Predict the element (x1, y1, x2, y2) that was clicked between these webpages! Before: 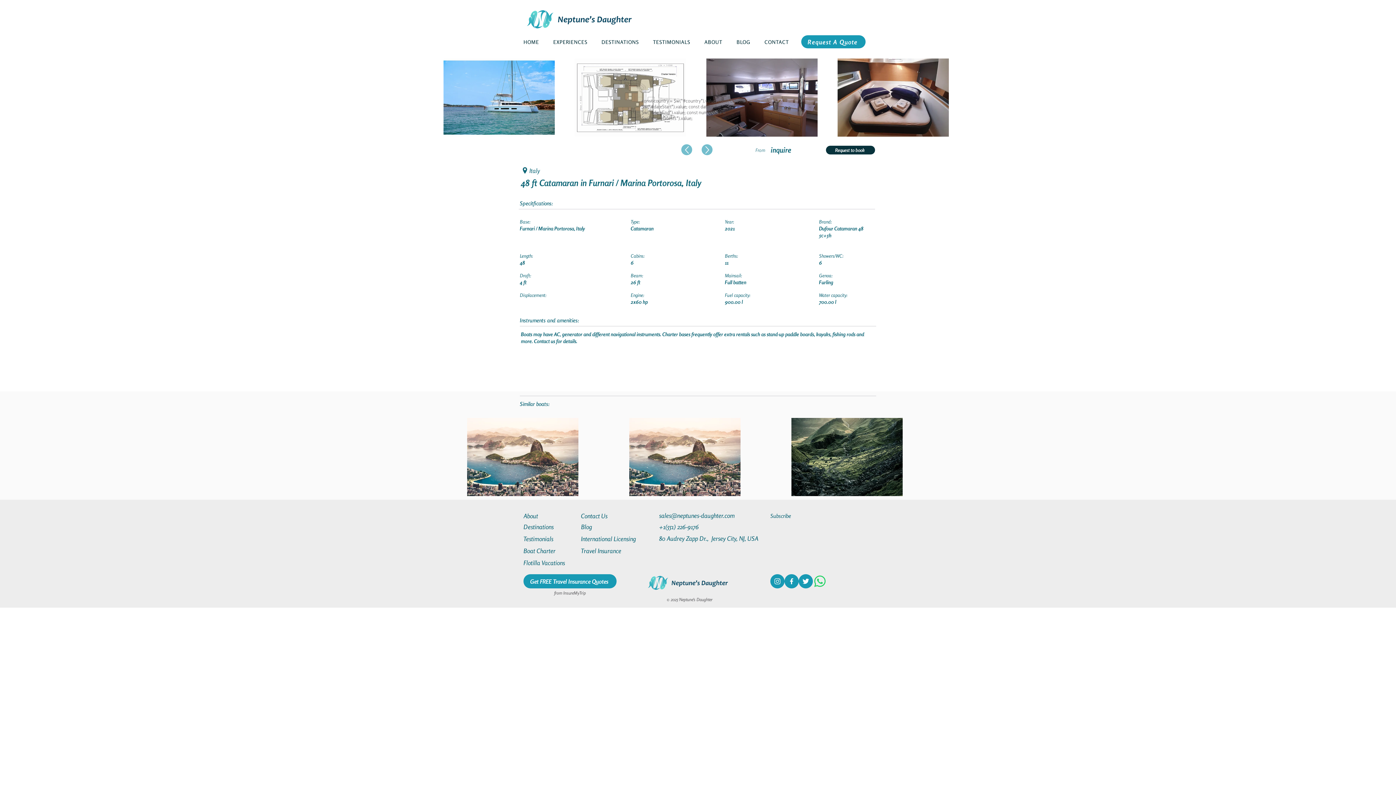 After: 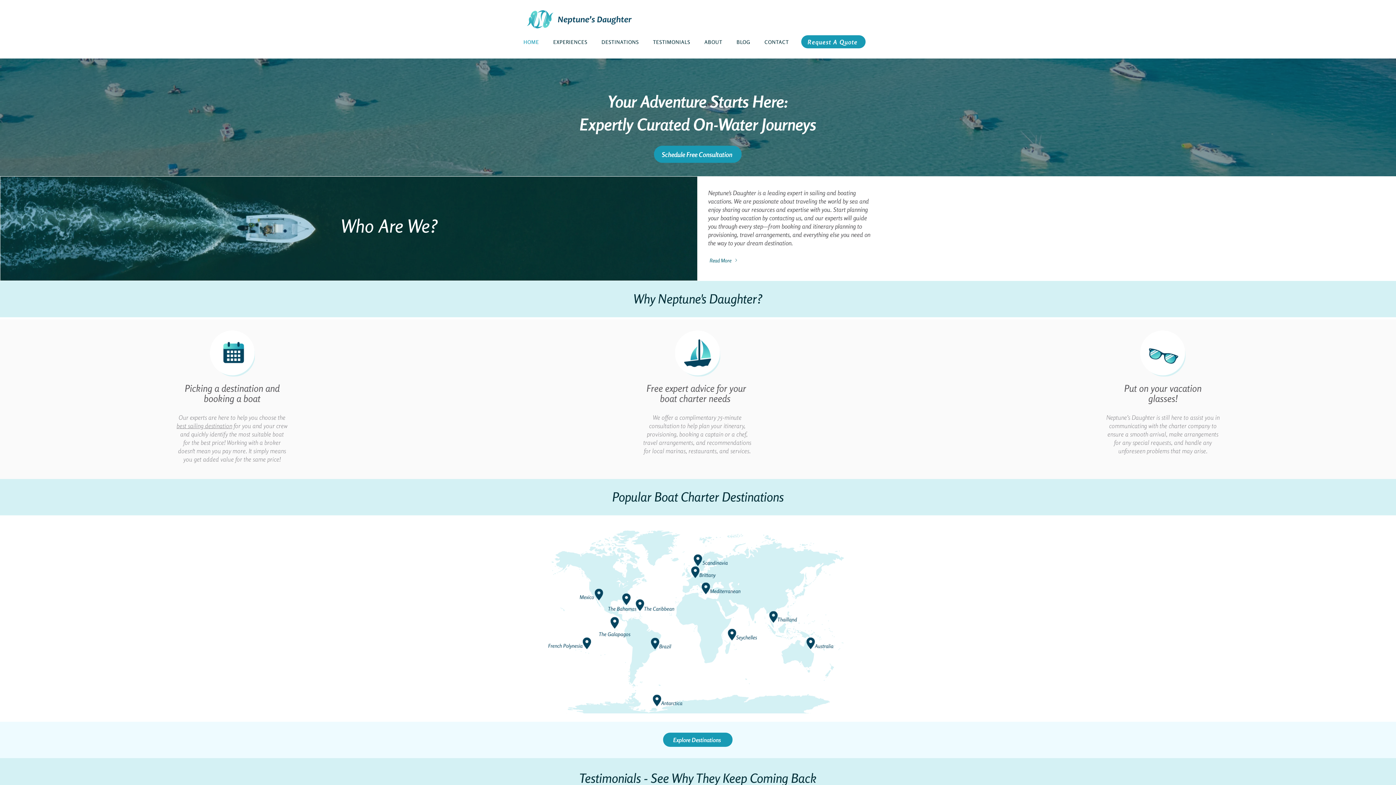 Action: label: TESTIMONIALS bbox: (649, 35, 698, 48)